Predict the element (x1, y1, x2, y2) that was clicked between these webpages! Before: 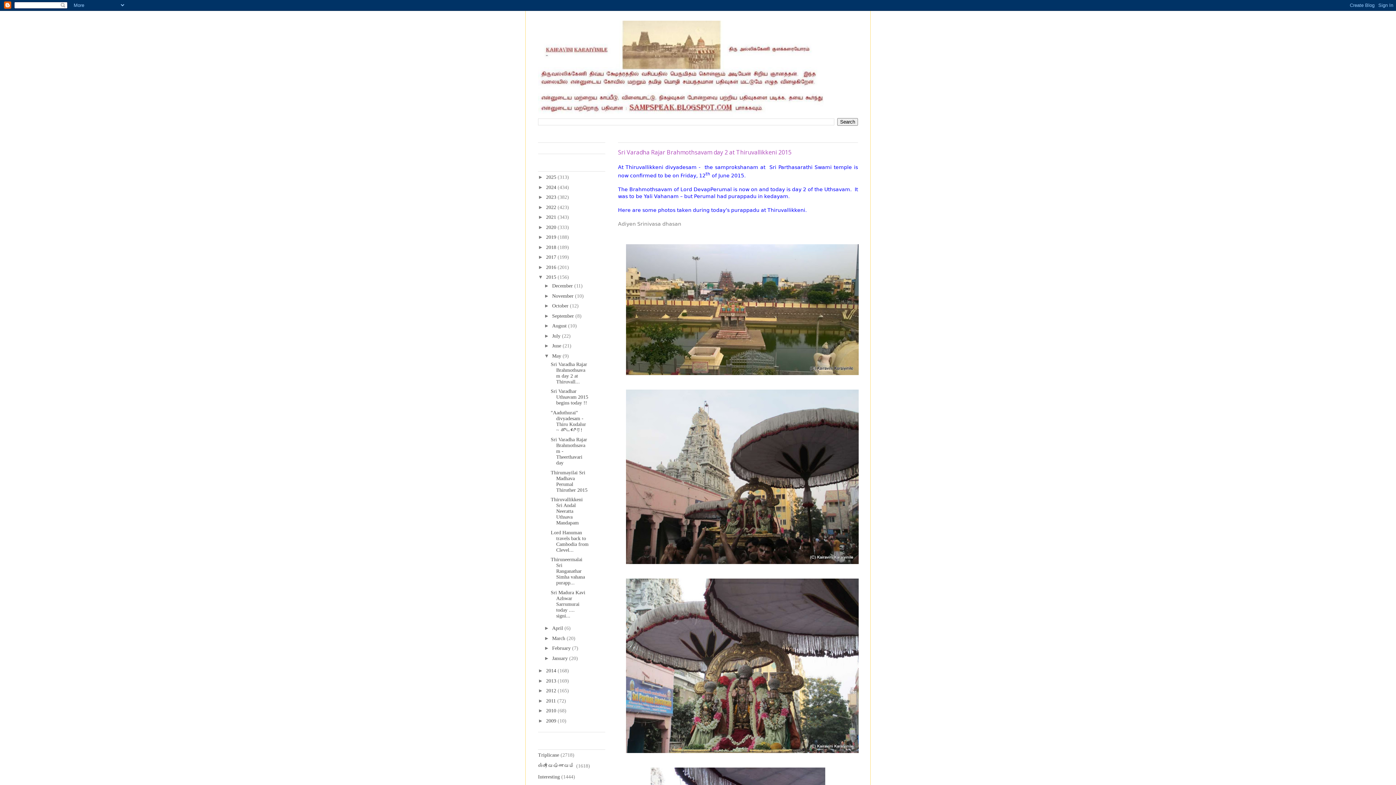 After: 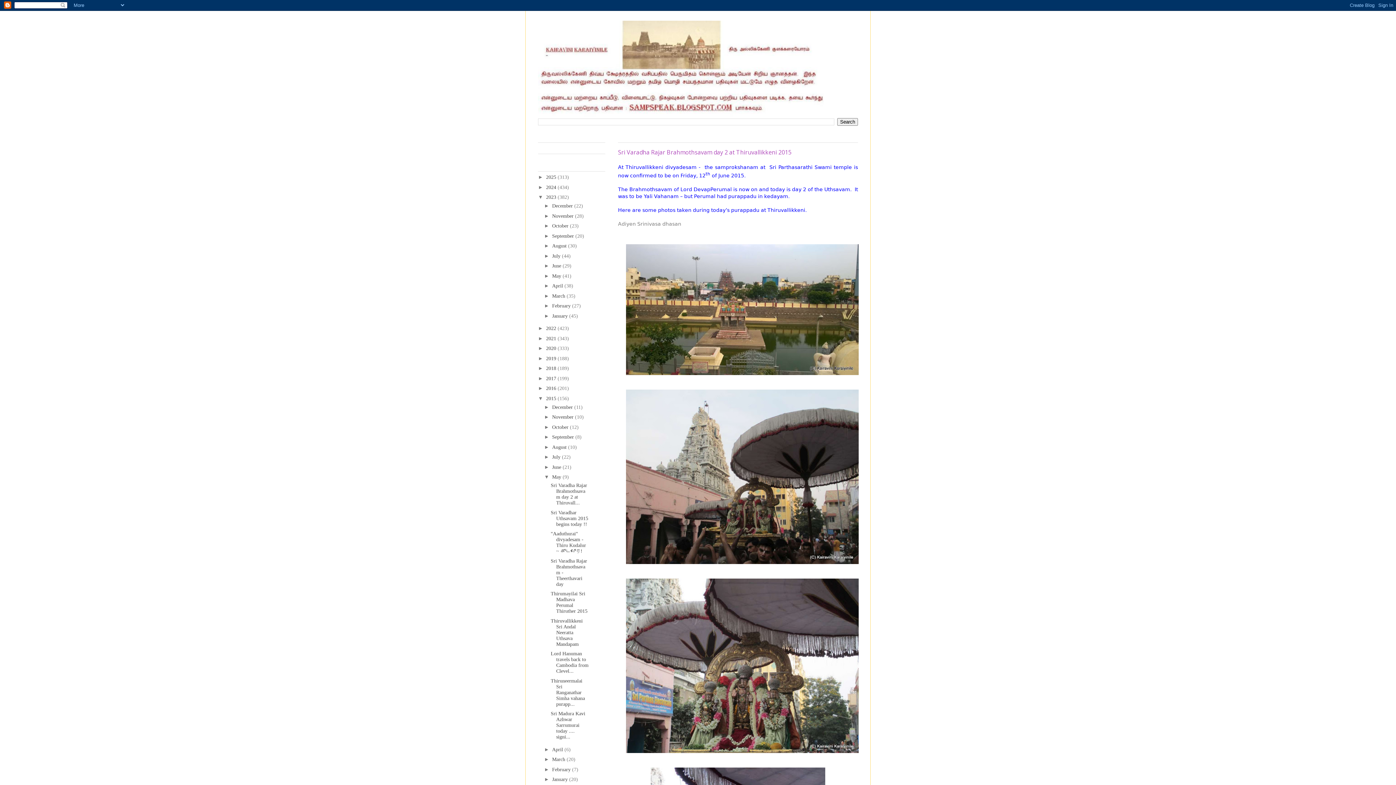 Action: label: ►   bbox: (538, 194, 546, 200)